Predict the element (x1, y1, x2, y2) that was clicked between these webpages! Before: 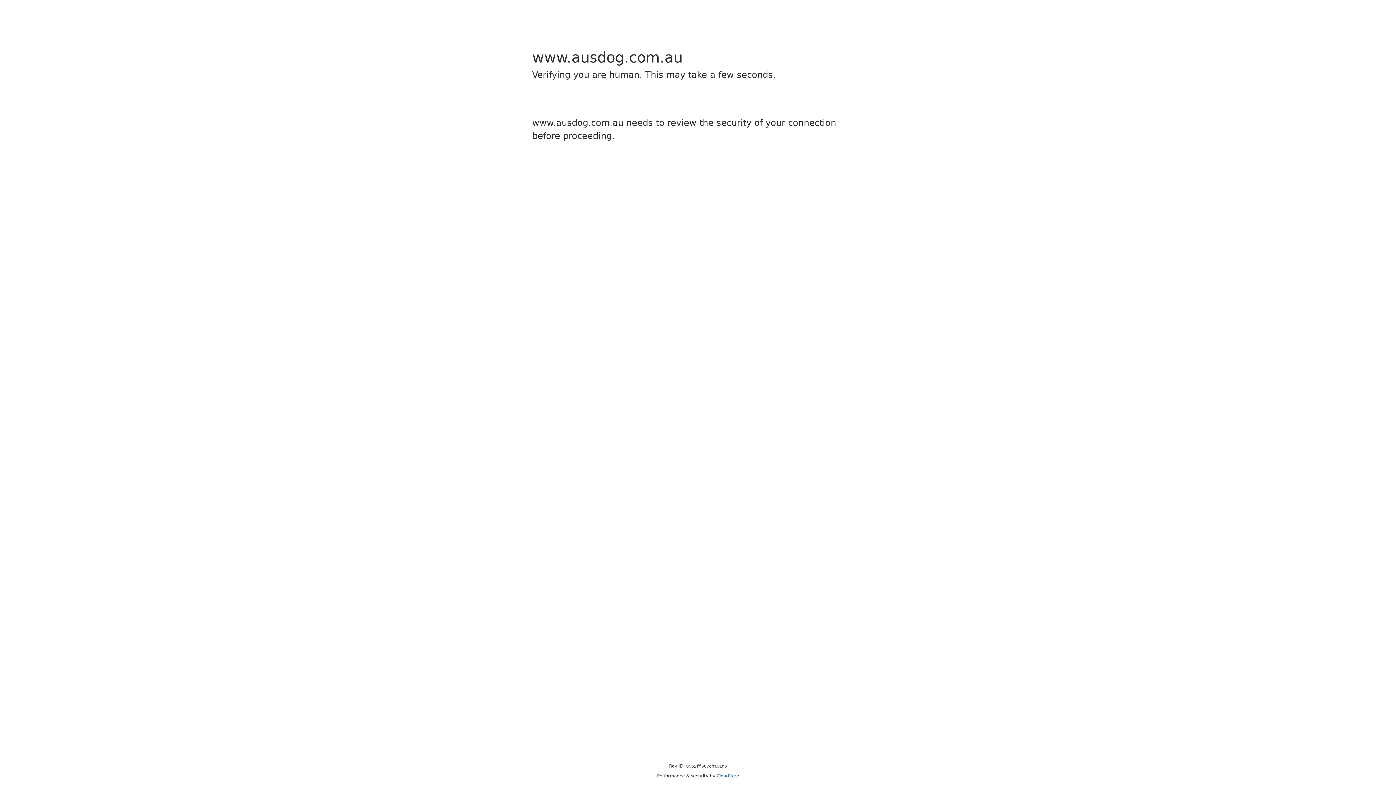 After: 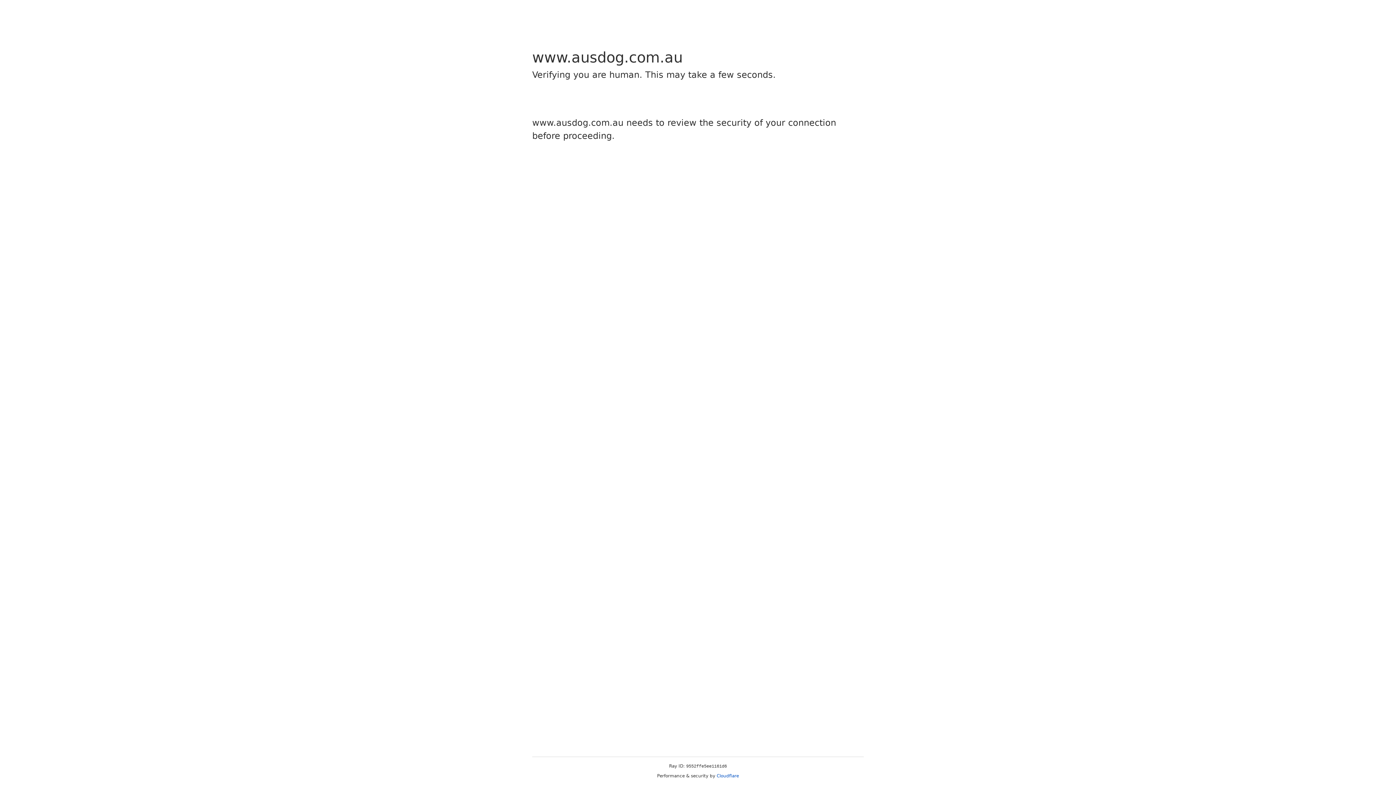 Action: bbox: (716, 773, 739, 778) label: Cloudflare